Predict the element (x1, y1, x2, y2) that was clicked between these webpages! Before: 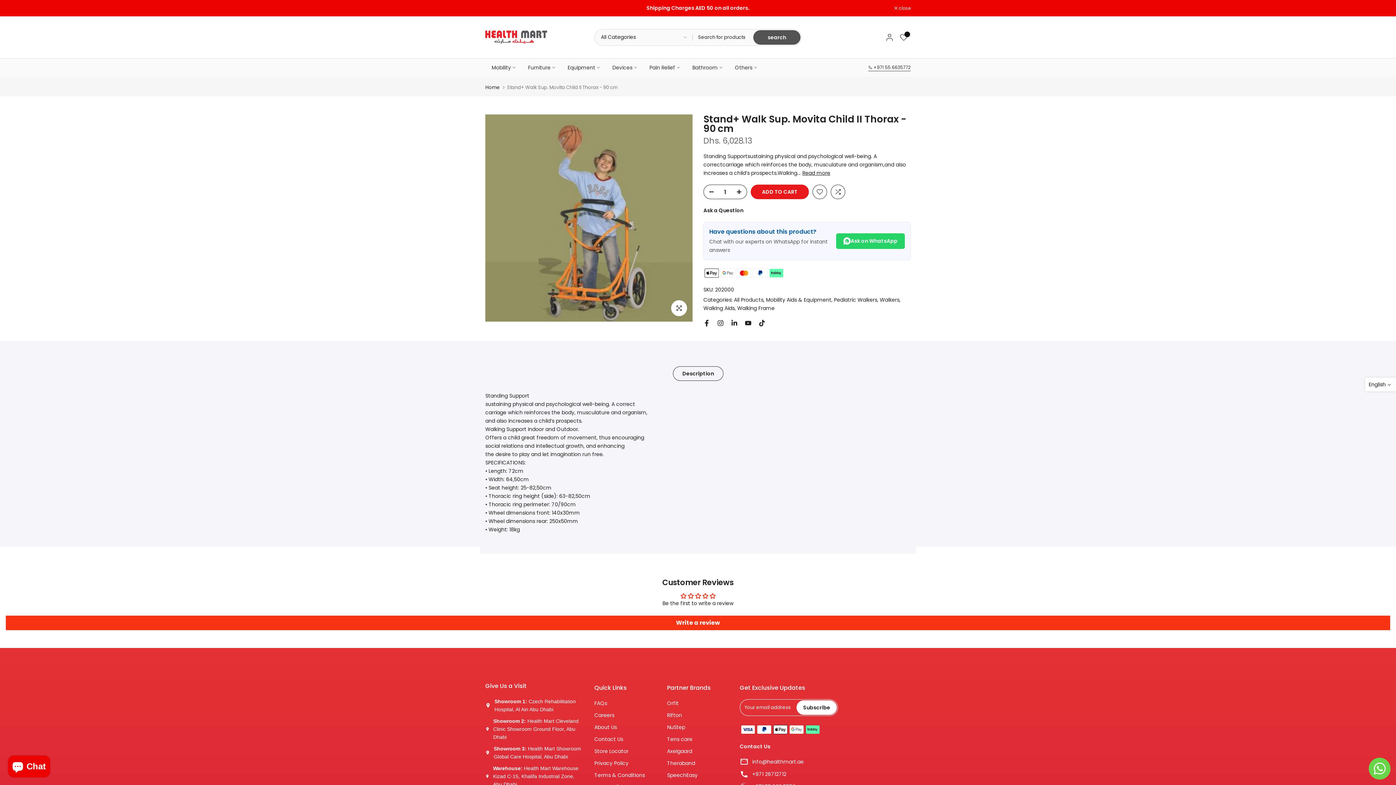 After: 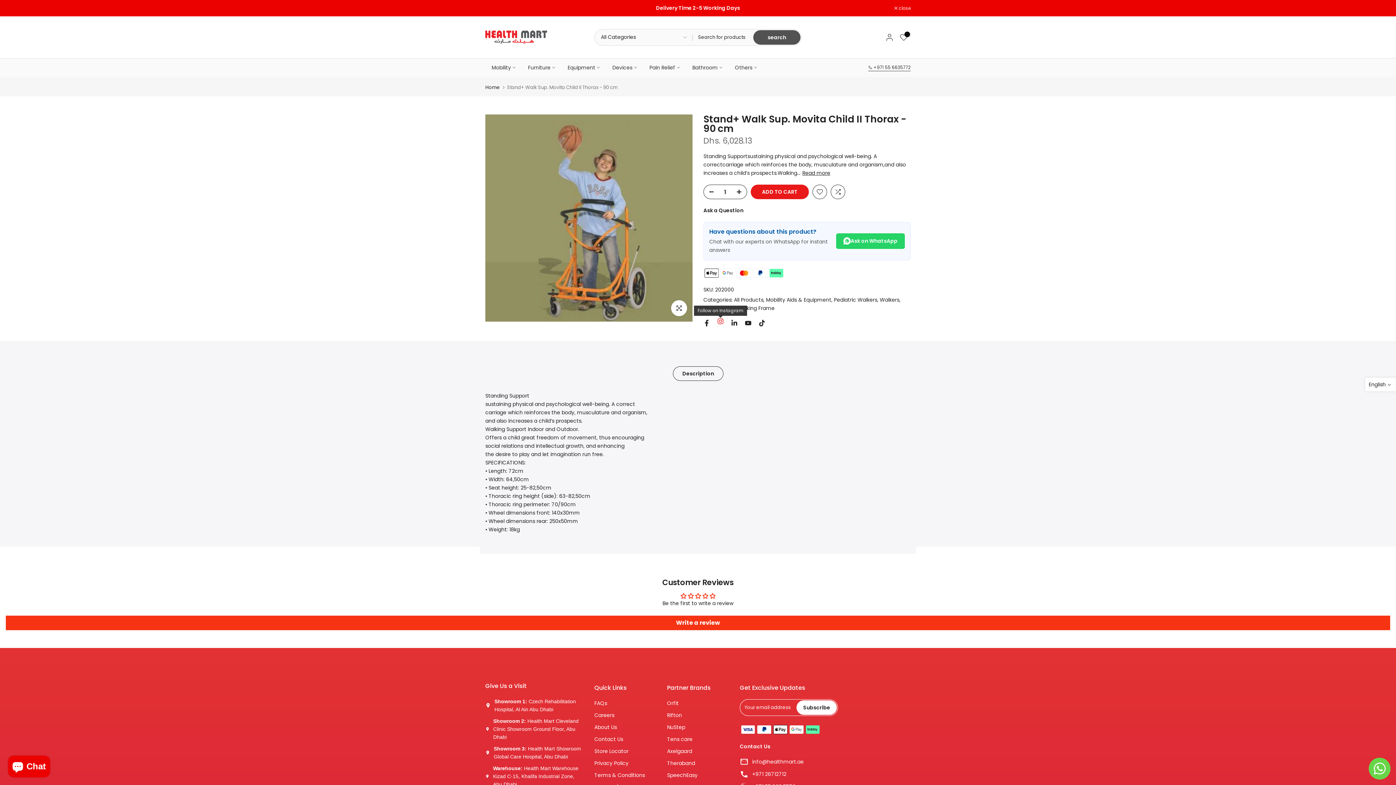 Action: bbox: (717, 320, 724, 326)